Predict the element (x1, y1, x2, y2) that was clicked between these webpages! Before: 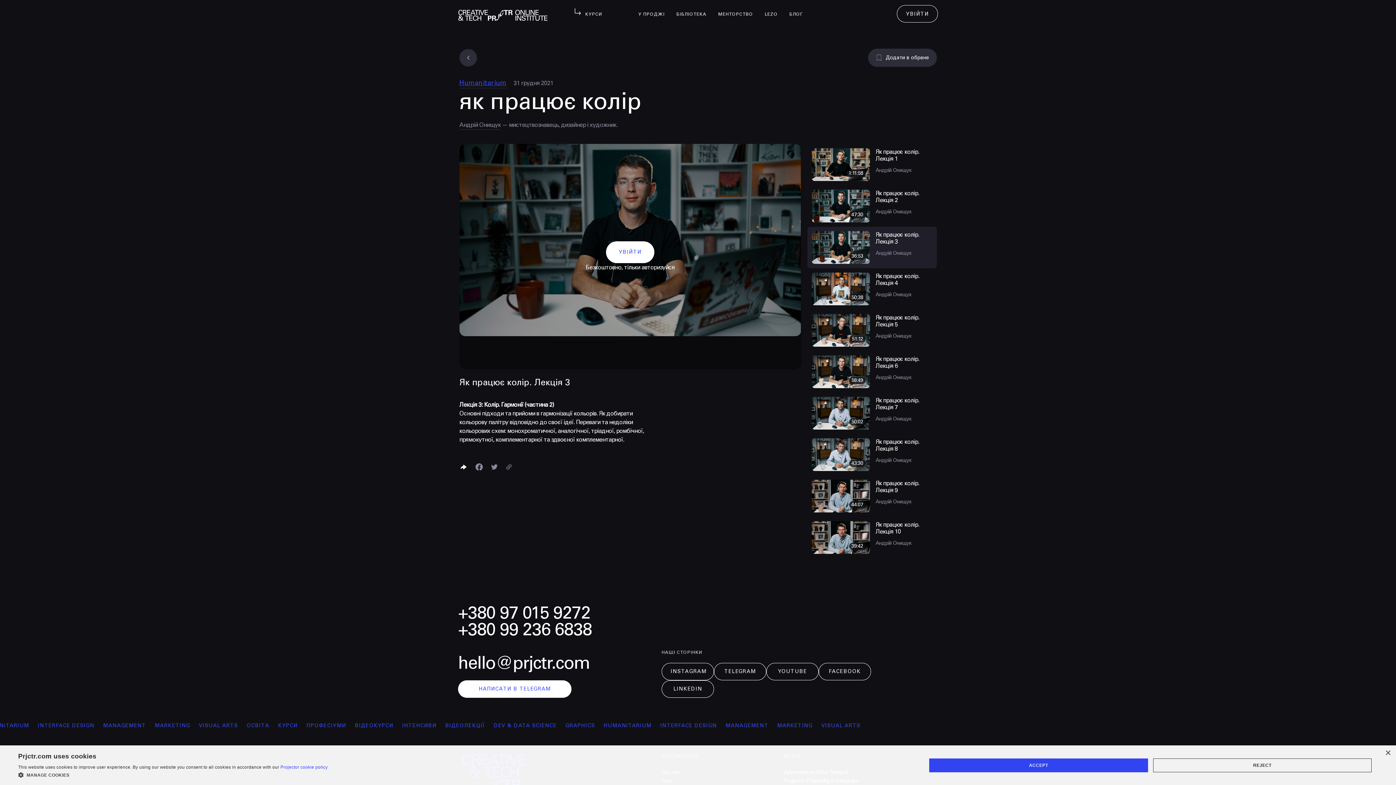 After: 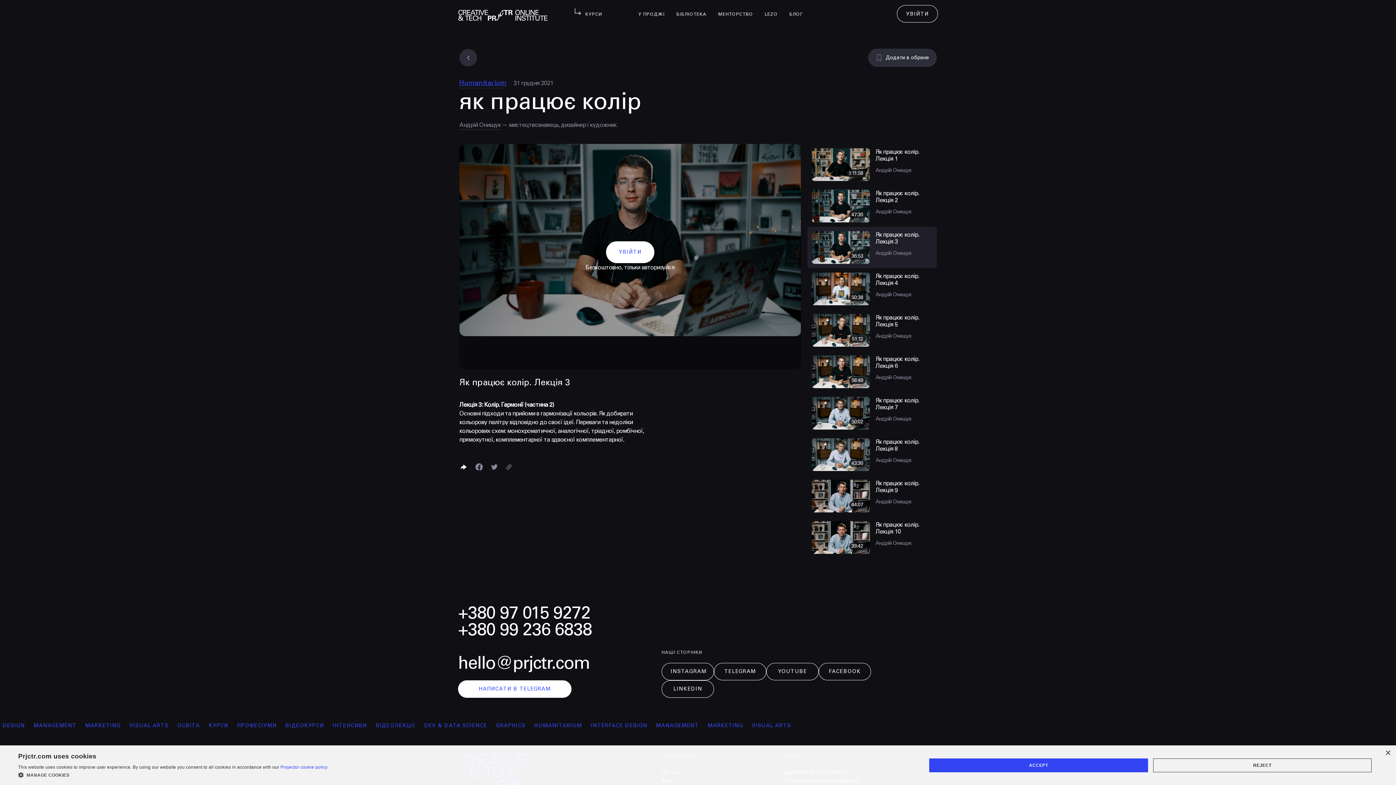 Action: label: Андрій Онищук bbox: (875, 250, 911, 257)